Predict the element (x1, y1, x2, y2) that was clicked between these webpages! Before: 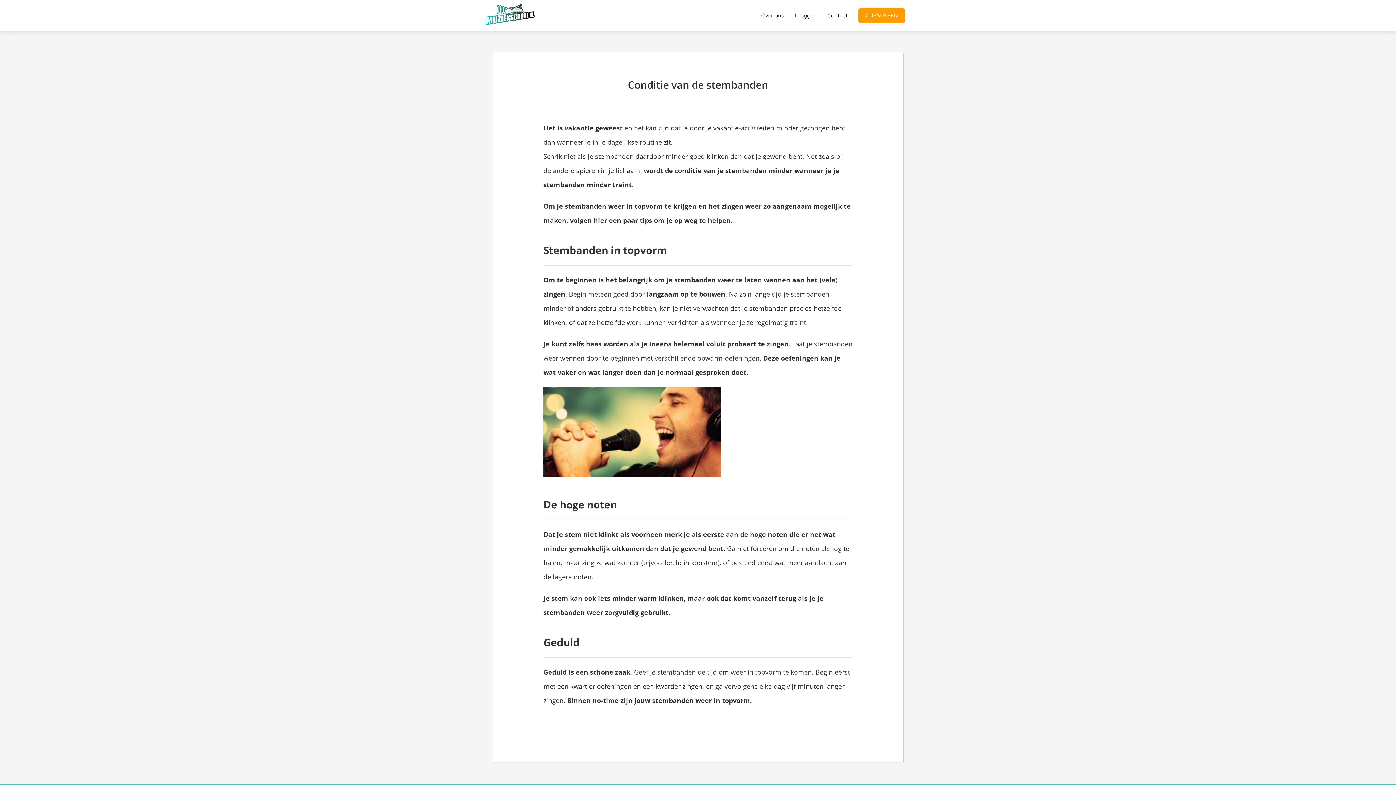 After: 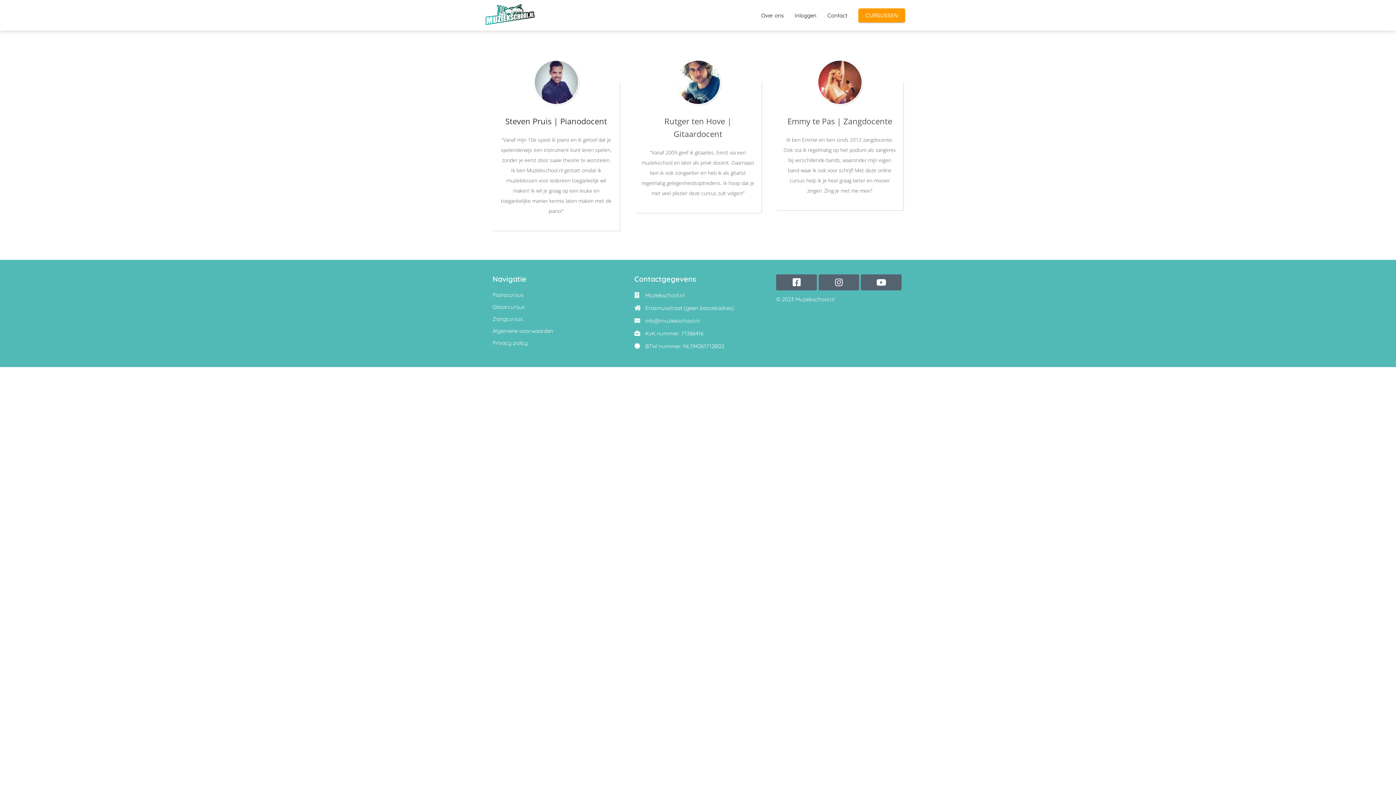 Action: bbox: (756, 11, 789, 18) label: Over ons